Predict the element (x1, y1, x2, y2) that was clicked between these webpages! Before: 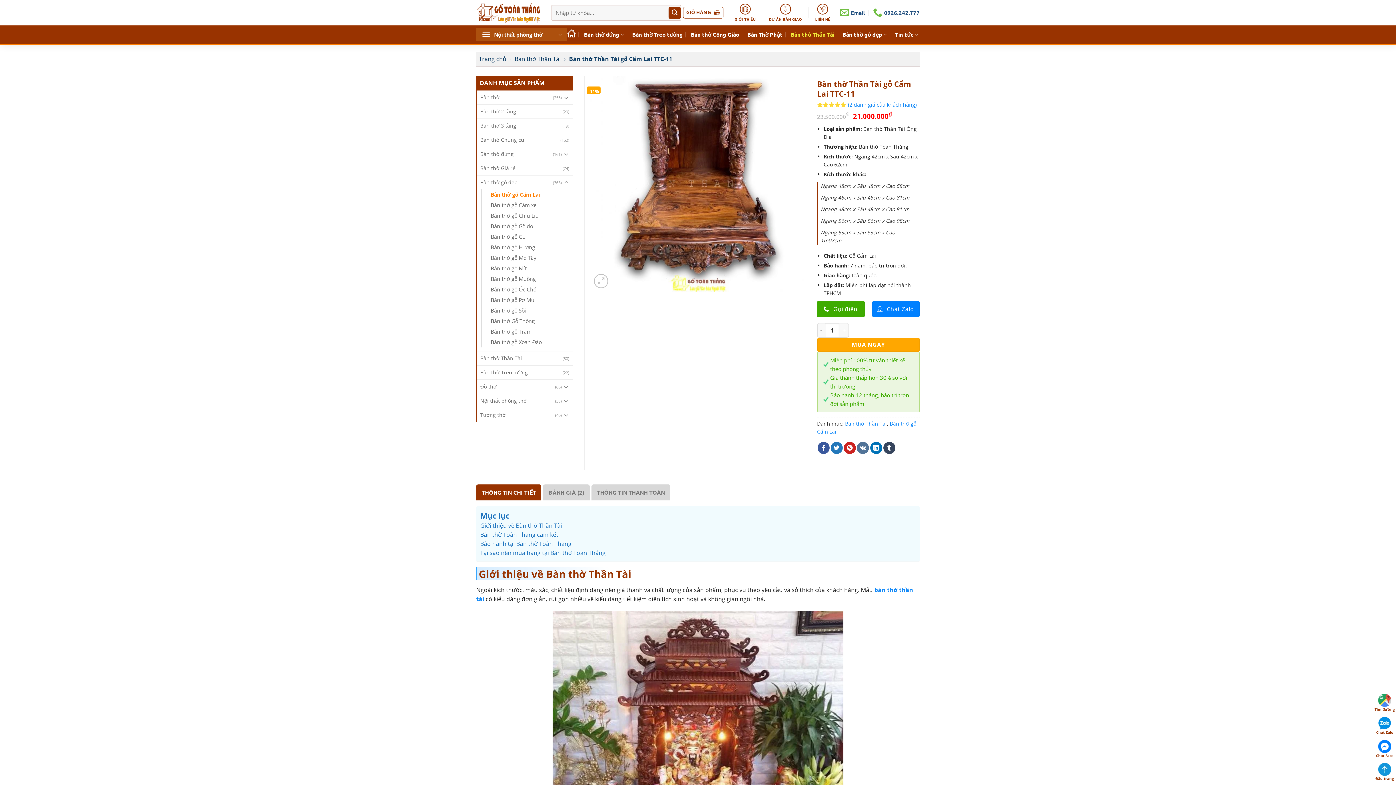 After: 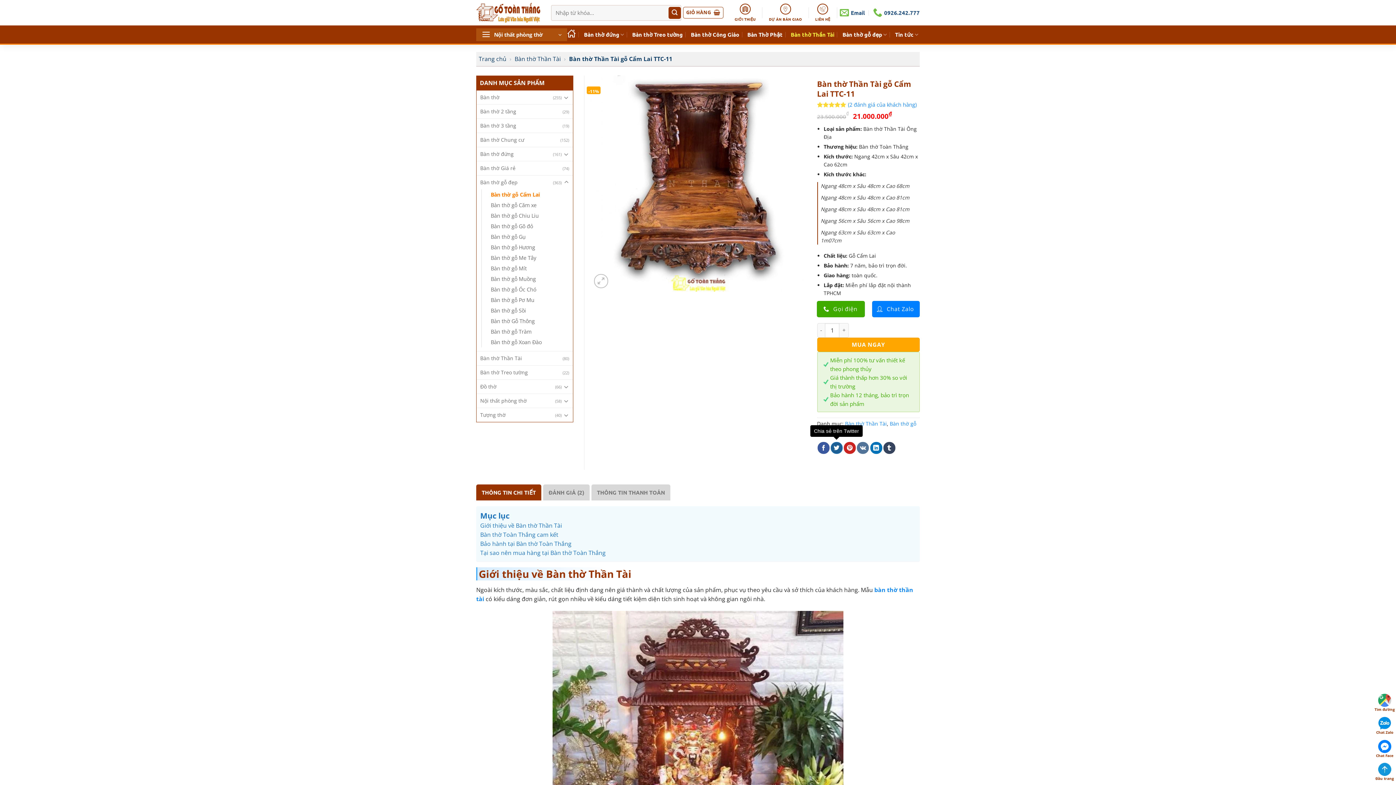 Action: bbox: (830, 442, 842, 454) label: Chia sẻ trên Twitter